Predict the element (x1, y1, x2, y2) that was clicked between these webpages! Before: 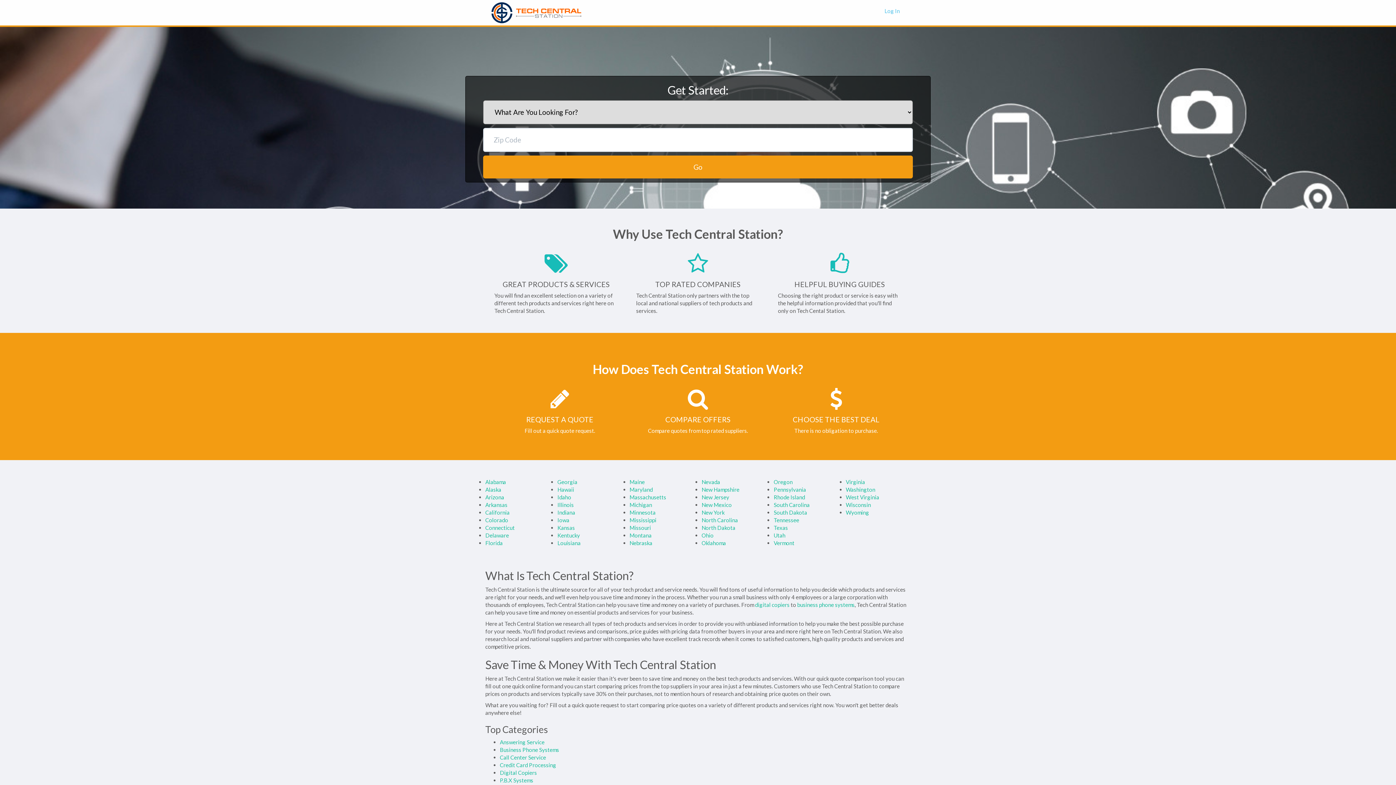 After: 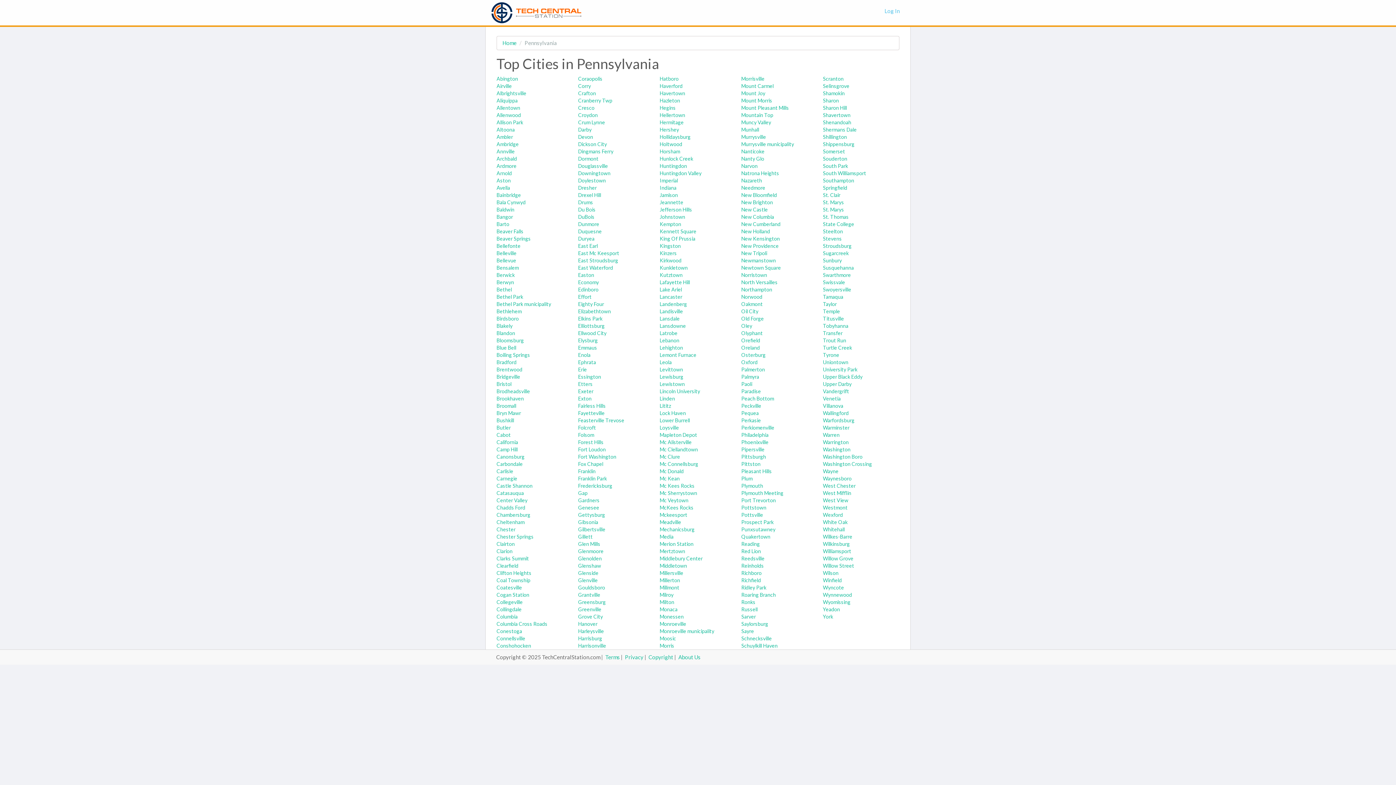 Action: label: Pennsylvania bbox: (773, 486, 806, 493)